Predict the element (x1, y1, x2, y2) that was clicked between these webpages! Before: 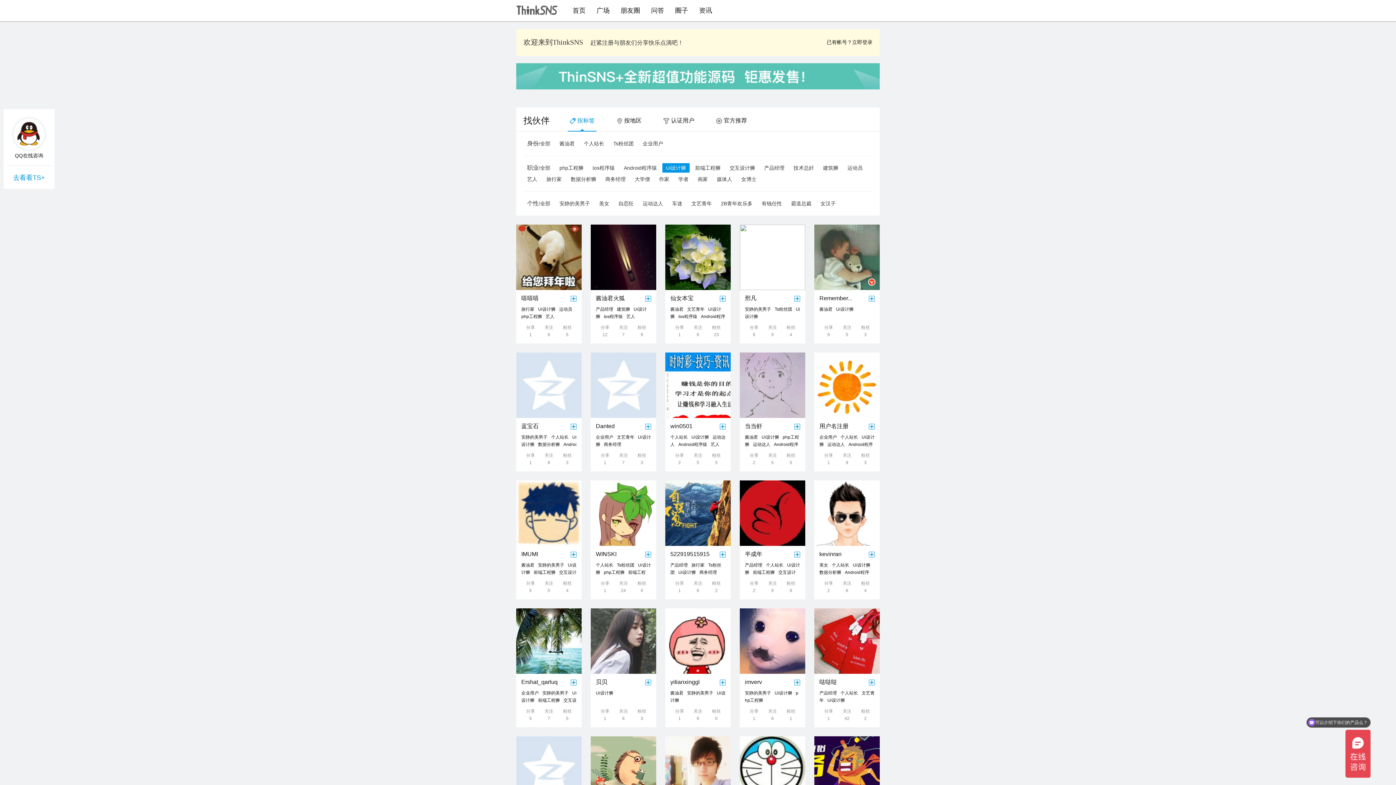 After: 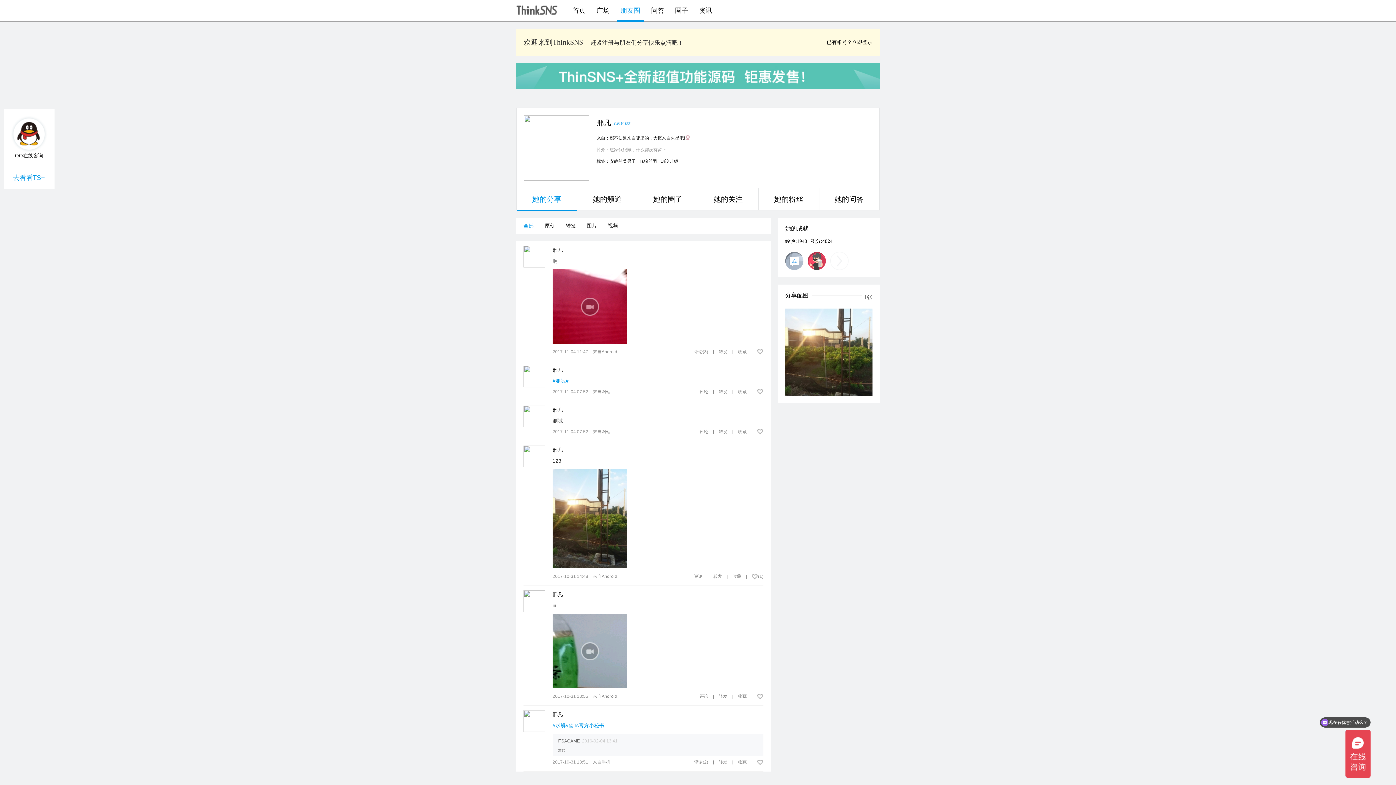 Action: bbox: (740, 254, 805, 259)